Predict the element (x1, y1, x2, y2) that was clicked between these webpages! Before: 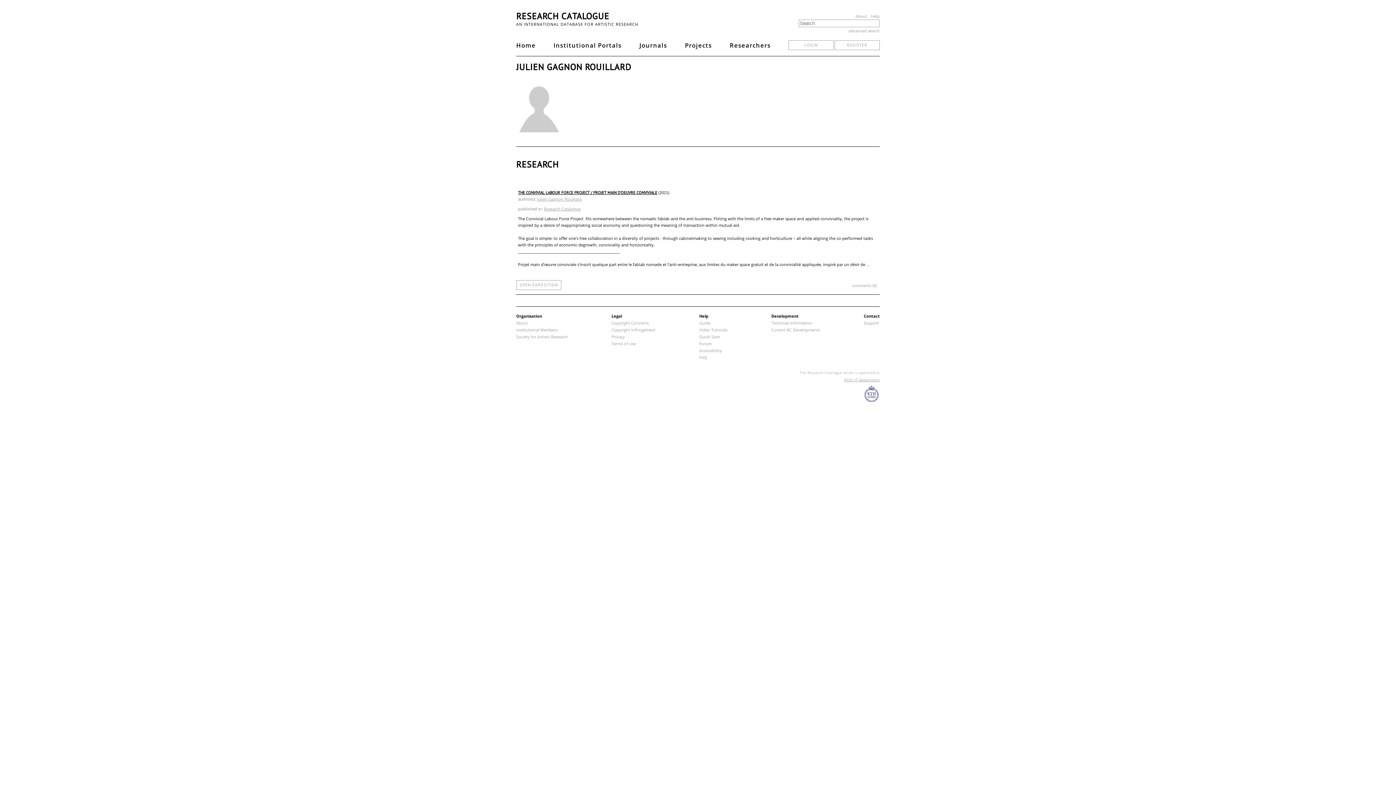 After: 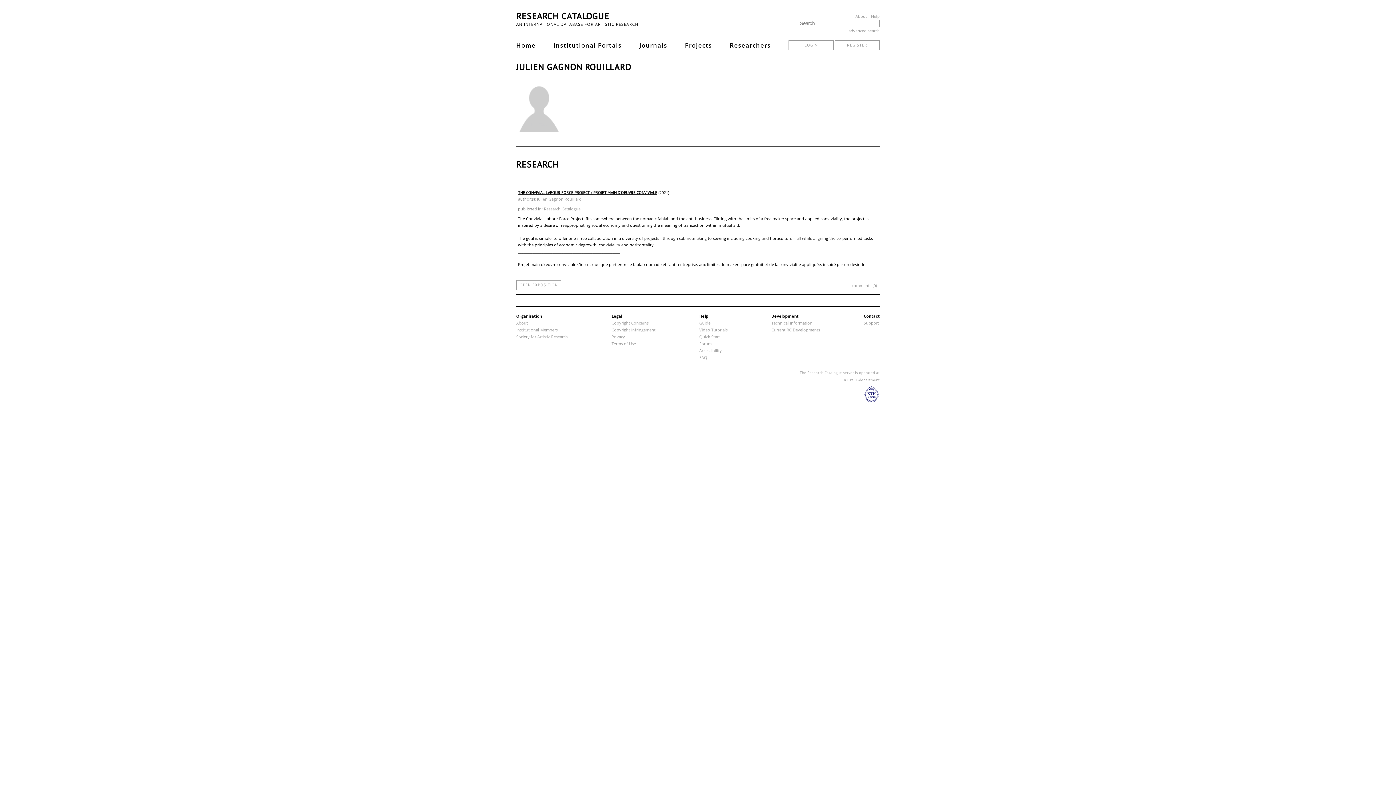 Action: label: Julien Gagnon Rouillard bbox: (537, 196, 581, 201)